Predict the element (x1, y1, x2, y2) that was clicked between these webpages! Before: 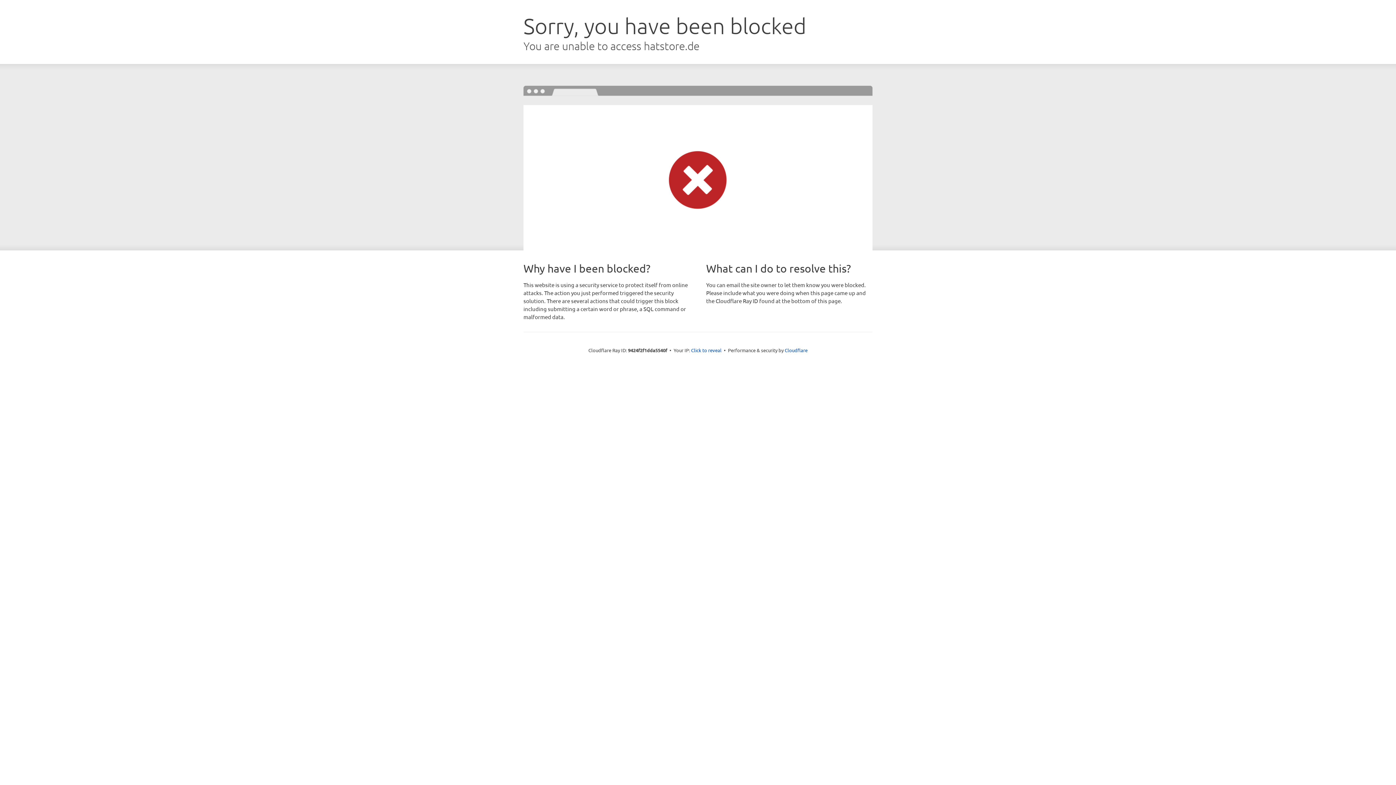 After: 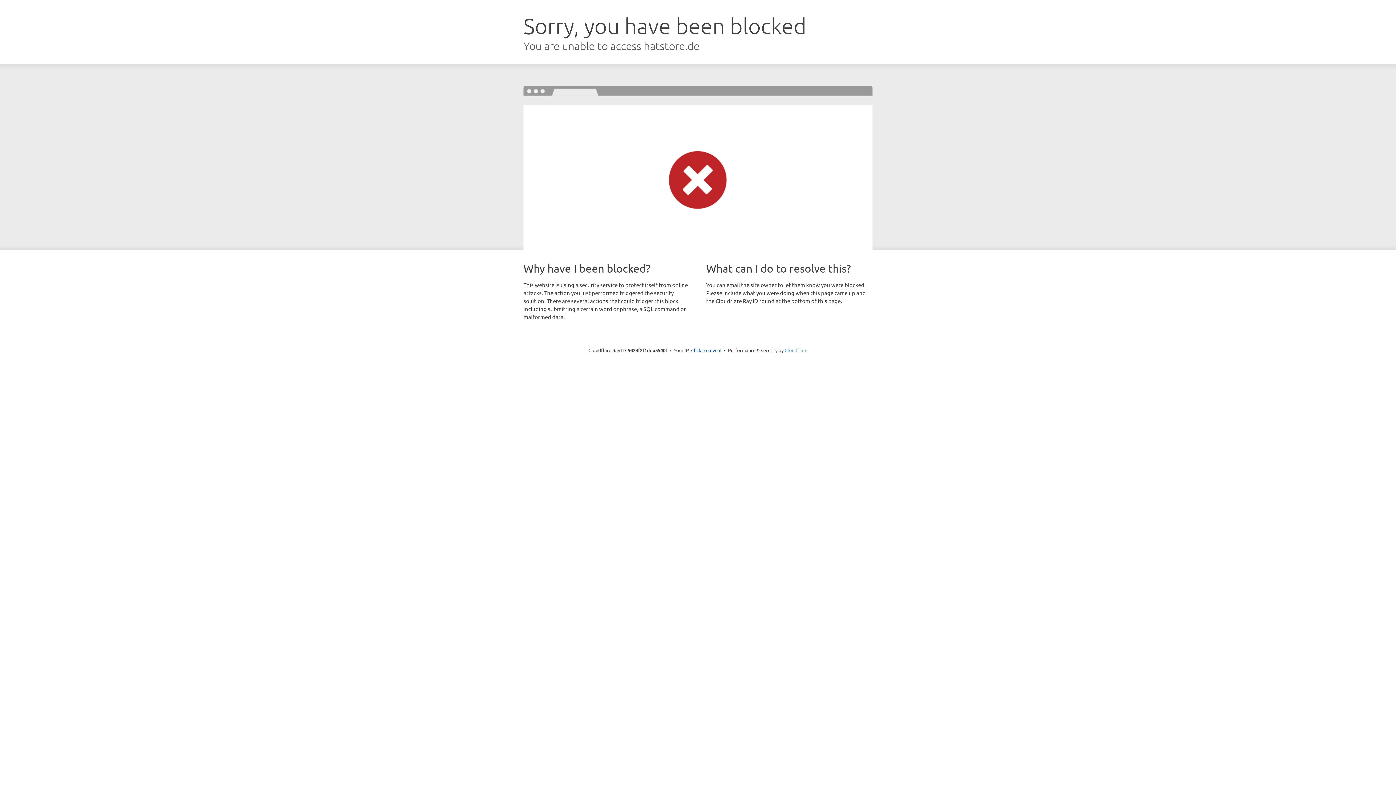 Action: label: Cloudflare bbox: (784, 347, 807, 353)